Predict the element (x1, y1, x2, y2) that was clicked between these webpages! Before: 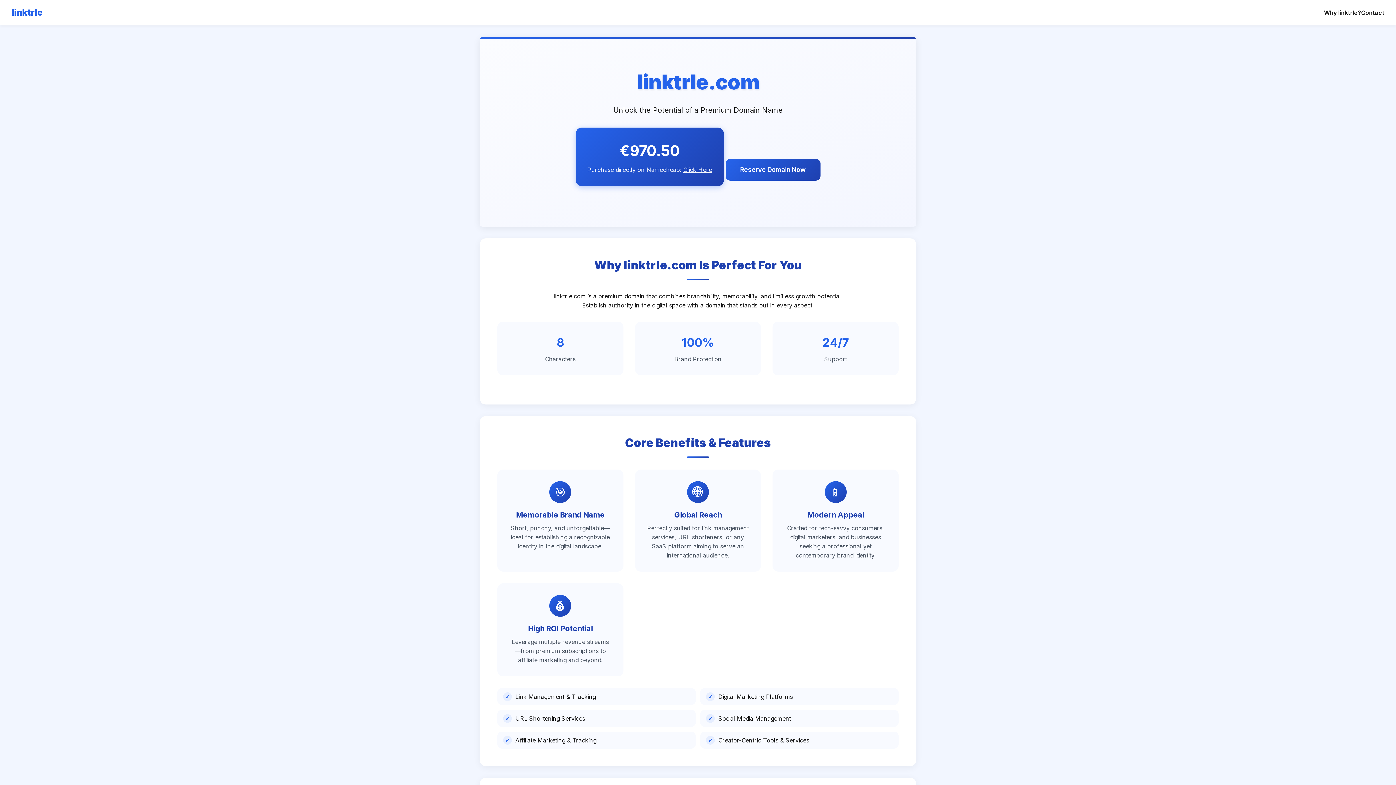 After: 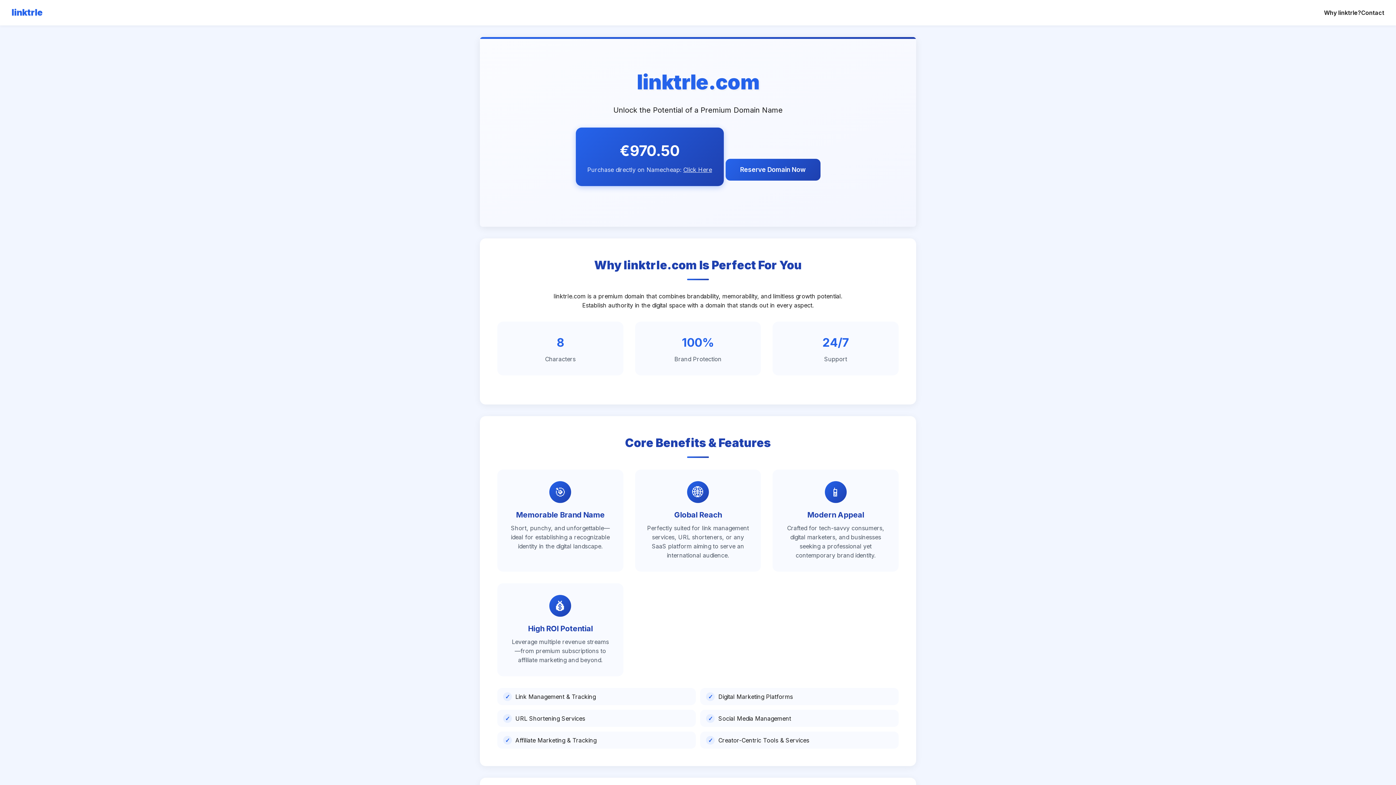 Action: bbox: (683, 166, 712, 173) label: Click Here